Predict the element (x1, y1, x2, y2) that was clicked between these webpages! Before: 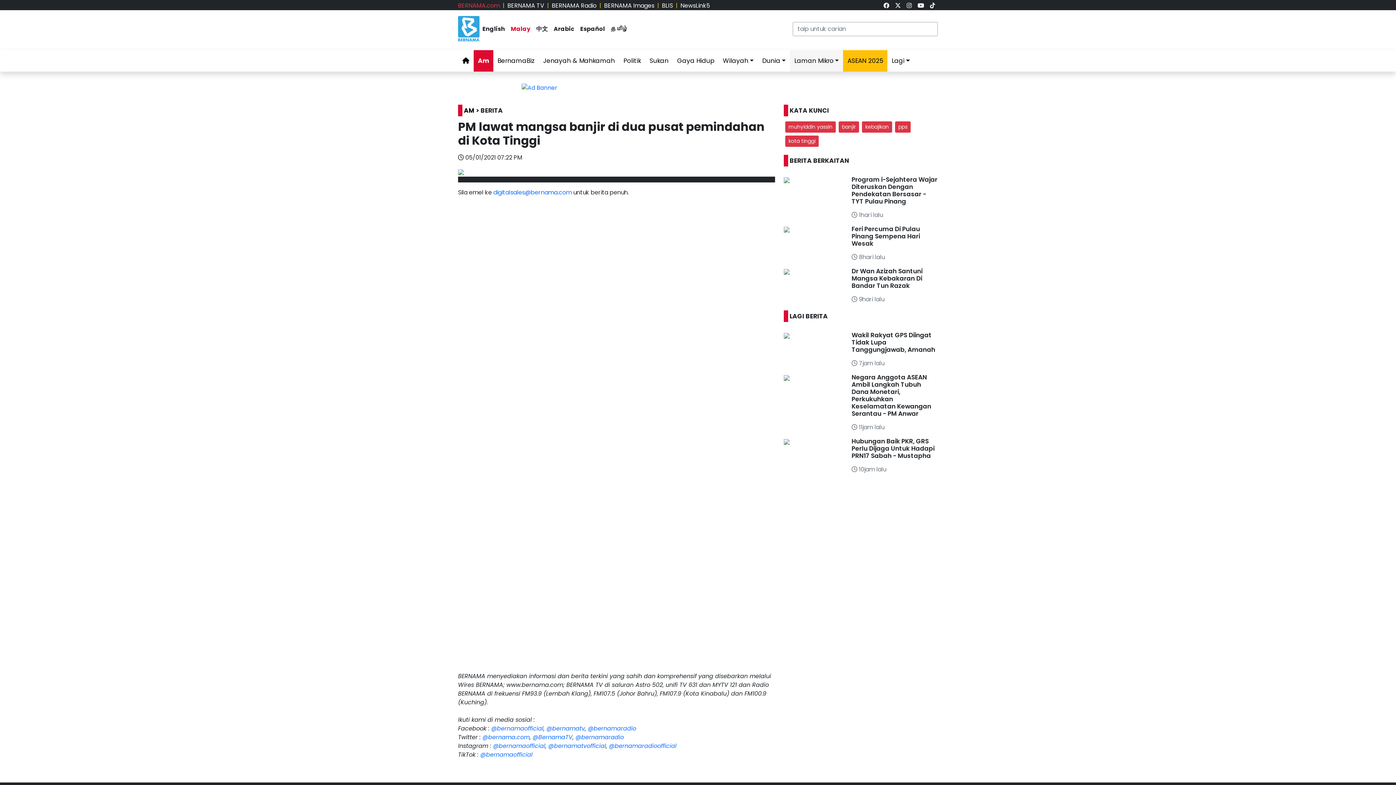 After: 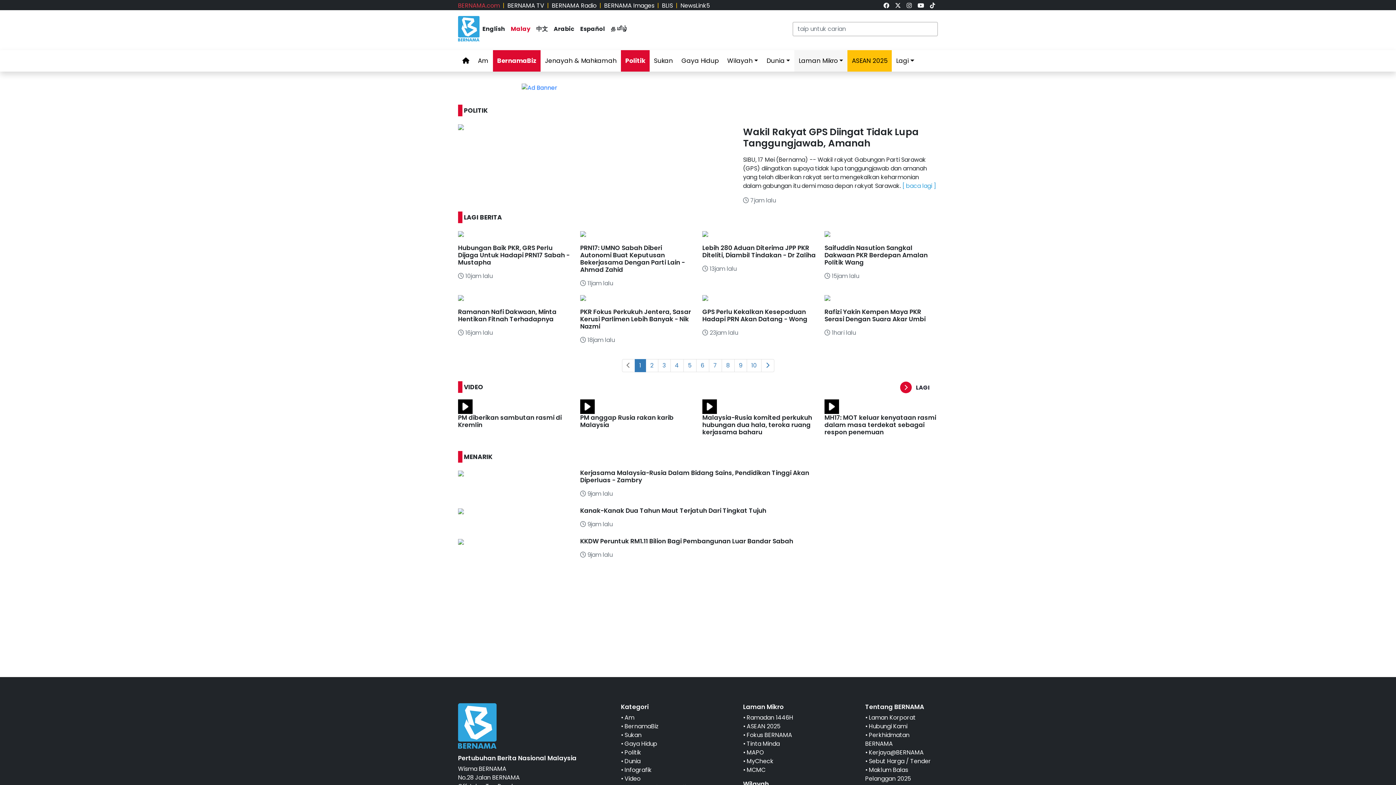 Action: label: Politik bbox: (619, 50, 645, 71)